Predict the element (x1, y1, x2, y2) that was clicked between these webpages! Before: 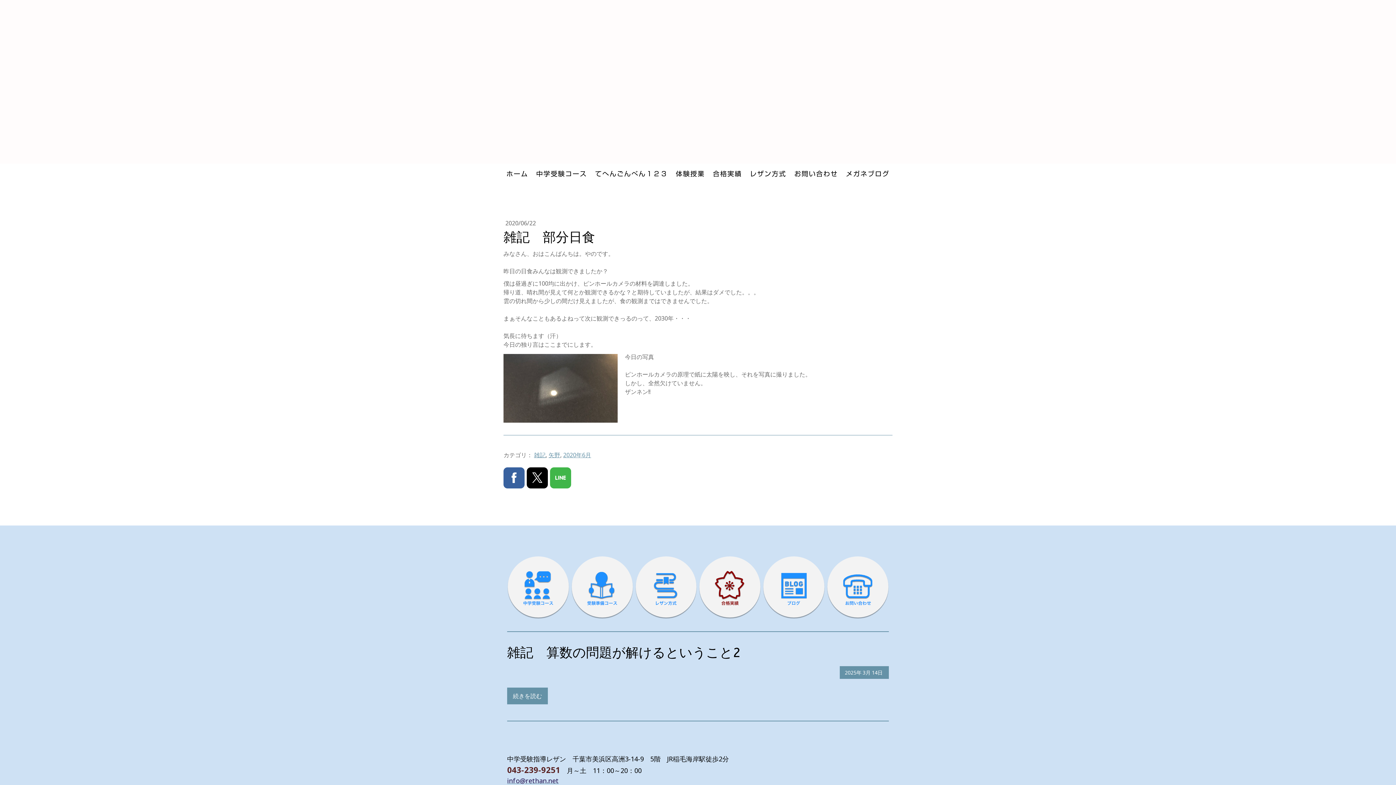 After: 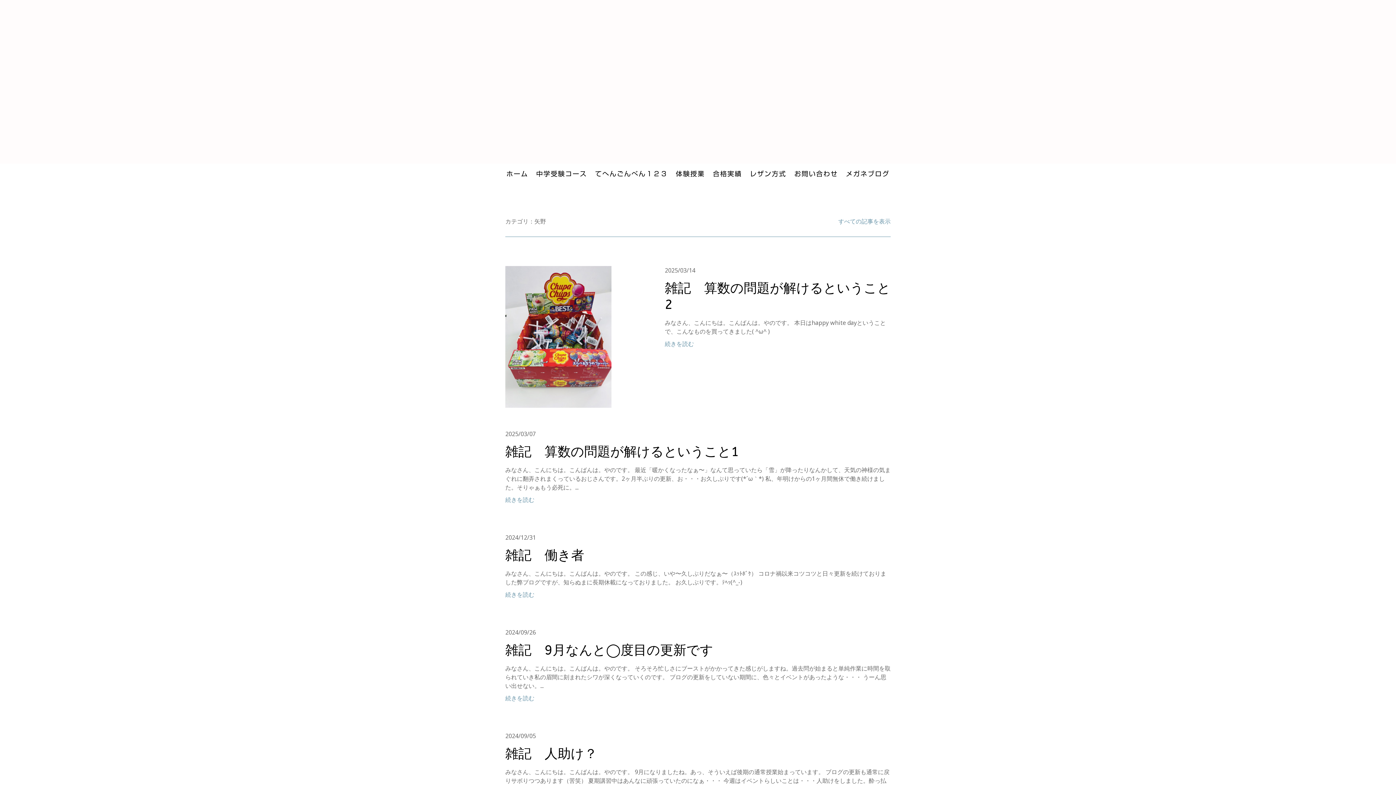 Action: label: 矢野 bbox: (548, 451, 560, 459)